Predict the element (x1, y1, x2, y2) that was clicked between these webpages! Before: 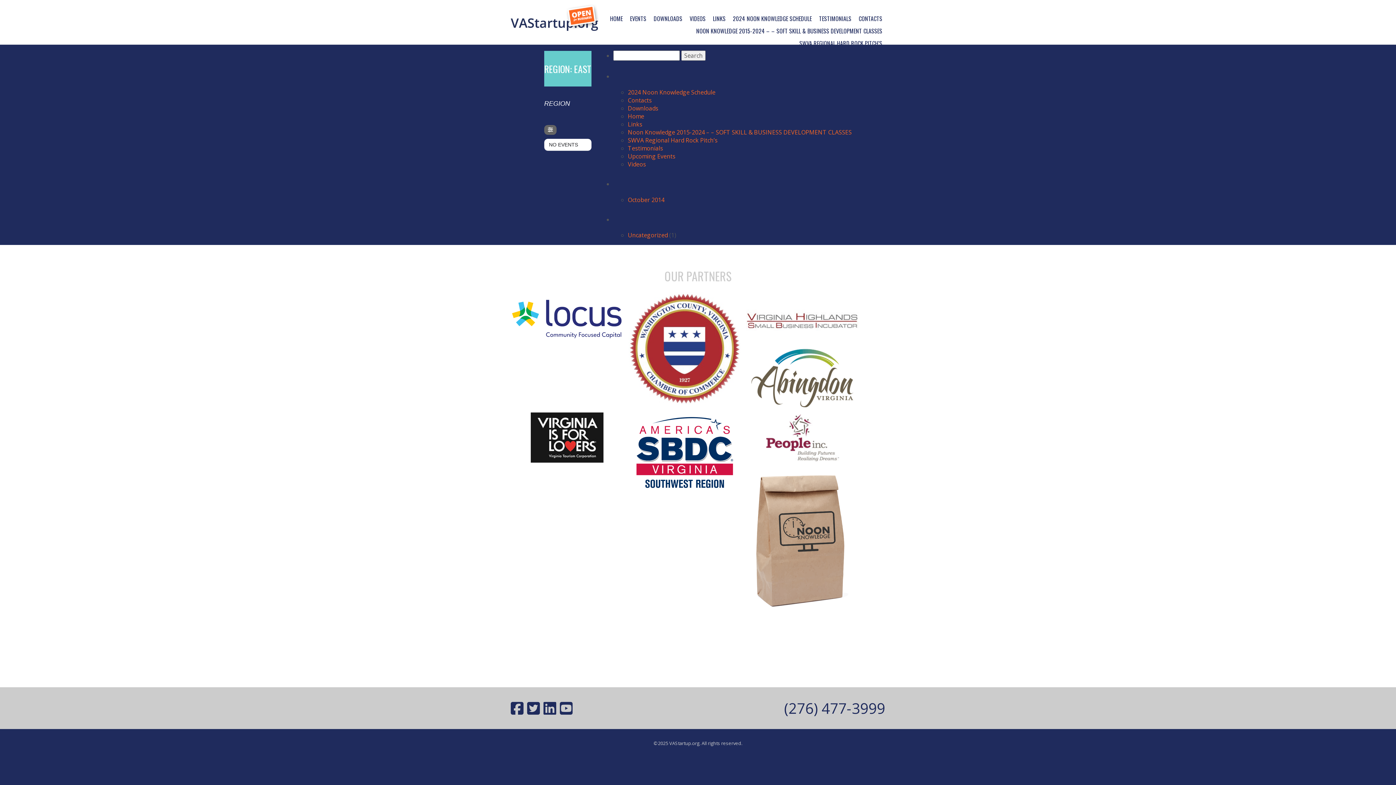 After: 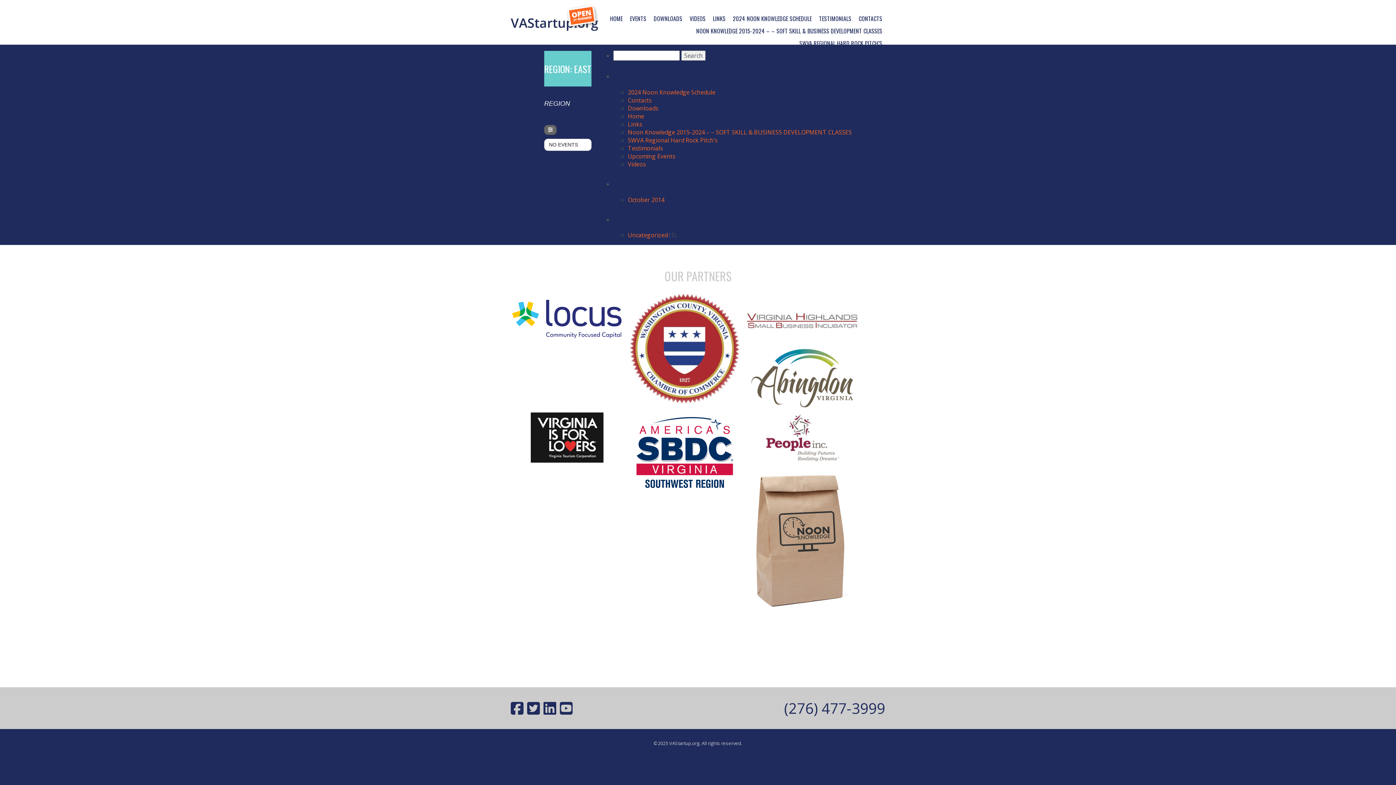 Action: bbox: (746, 409, 864, 464)